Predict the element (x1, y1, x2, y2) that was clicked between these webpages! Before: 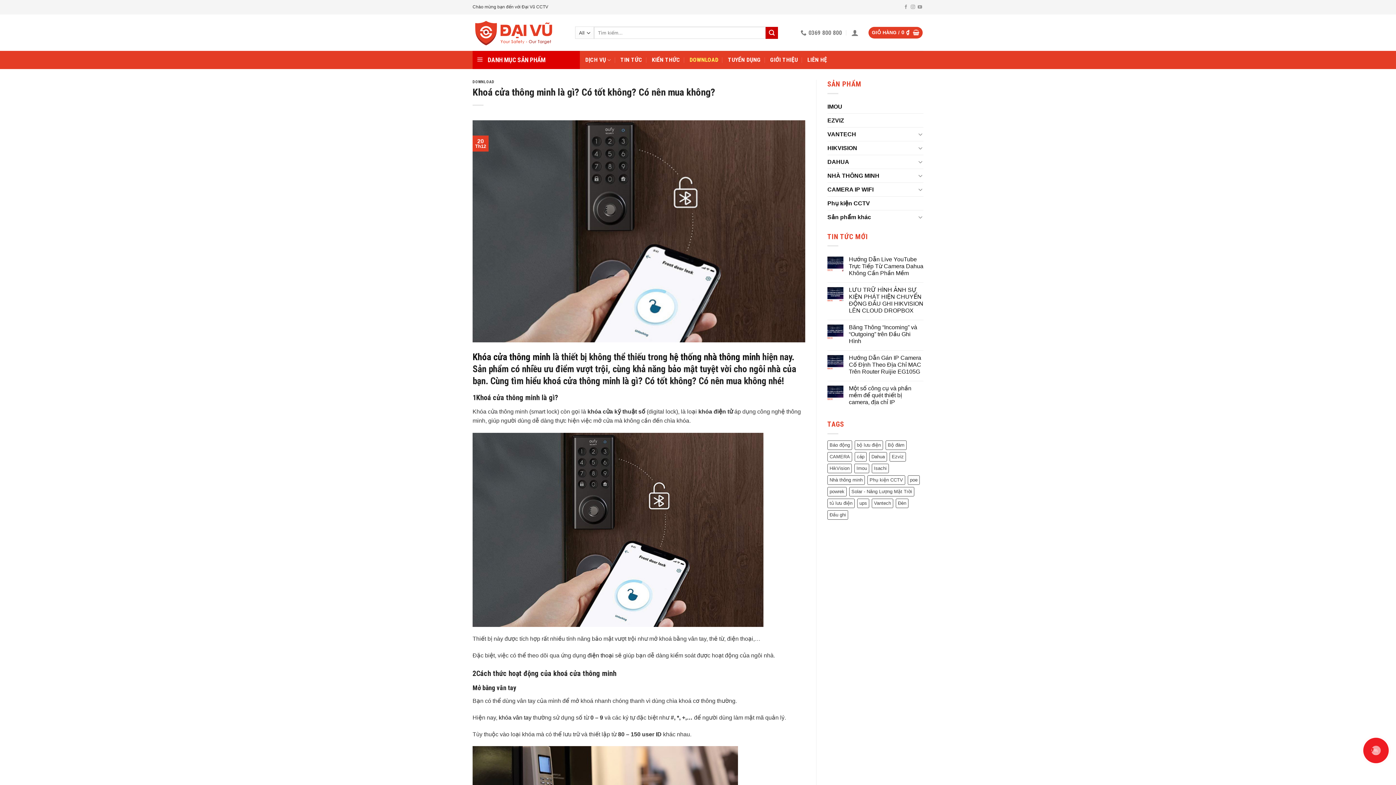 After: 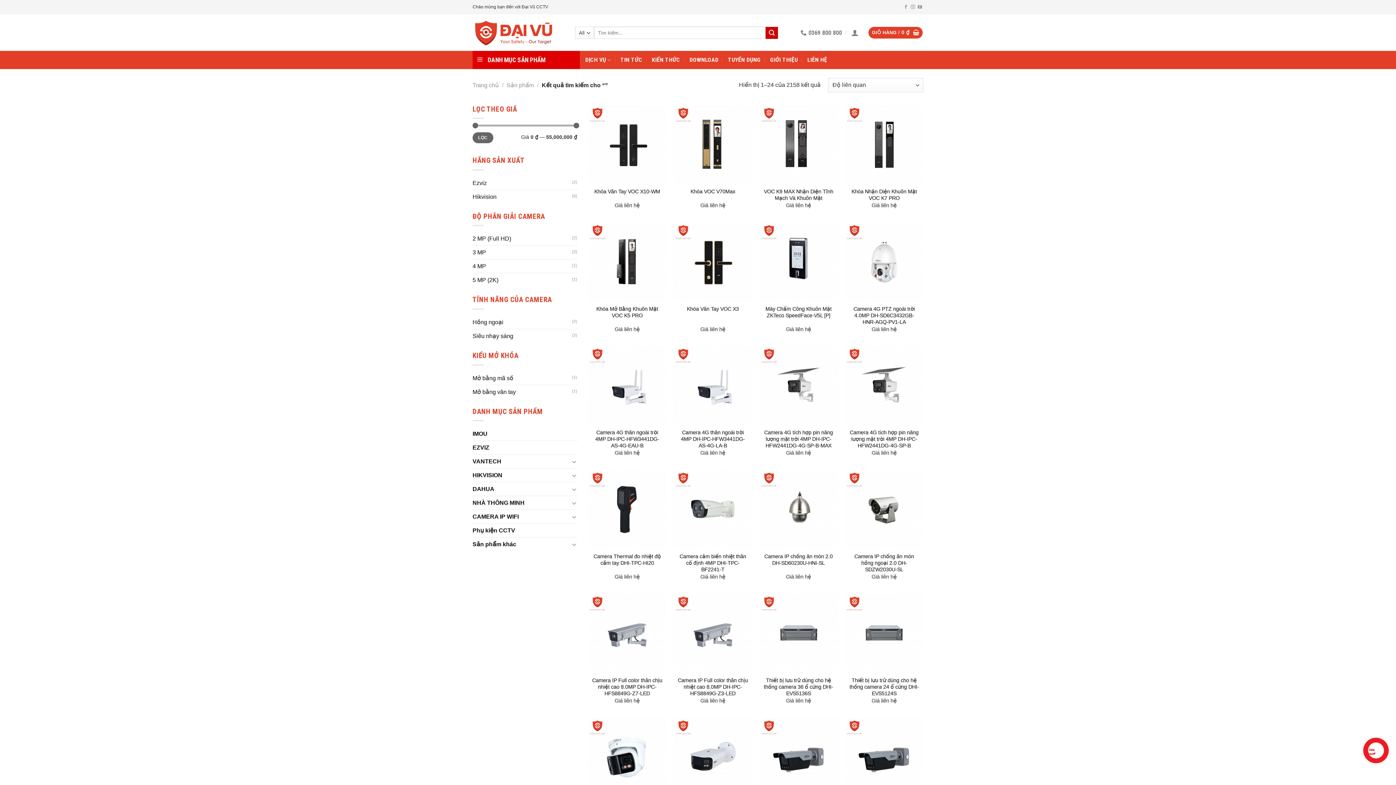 Action: bbox: (765, 26, 778, 38)